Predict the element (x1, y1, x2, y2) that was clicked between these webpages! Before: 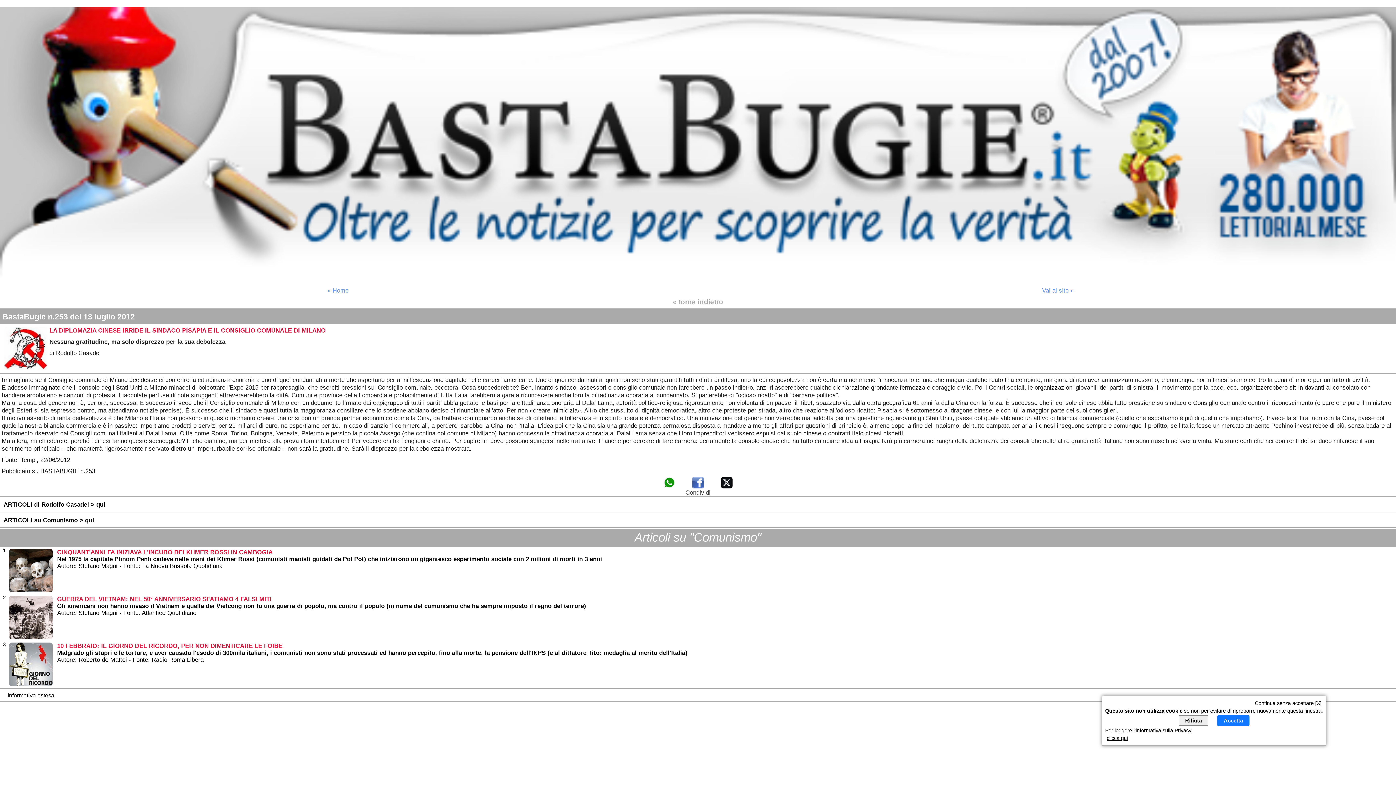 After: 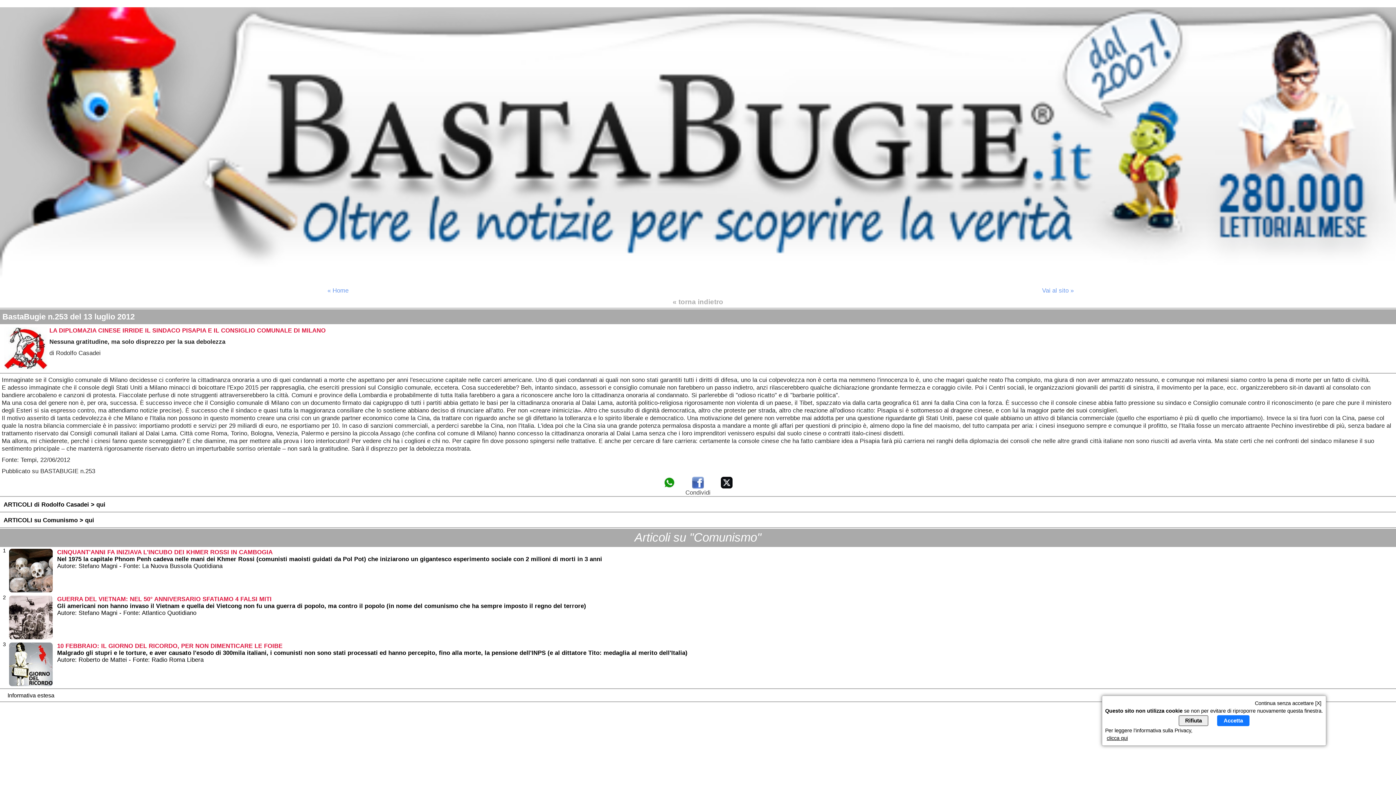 Action: bbox: (713, 477, 740, 497)